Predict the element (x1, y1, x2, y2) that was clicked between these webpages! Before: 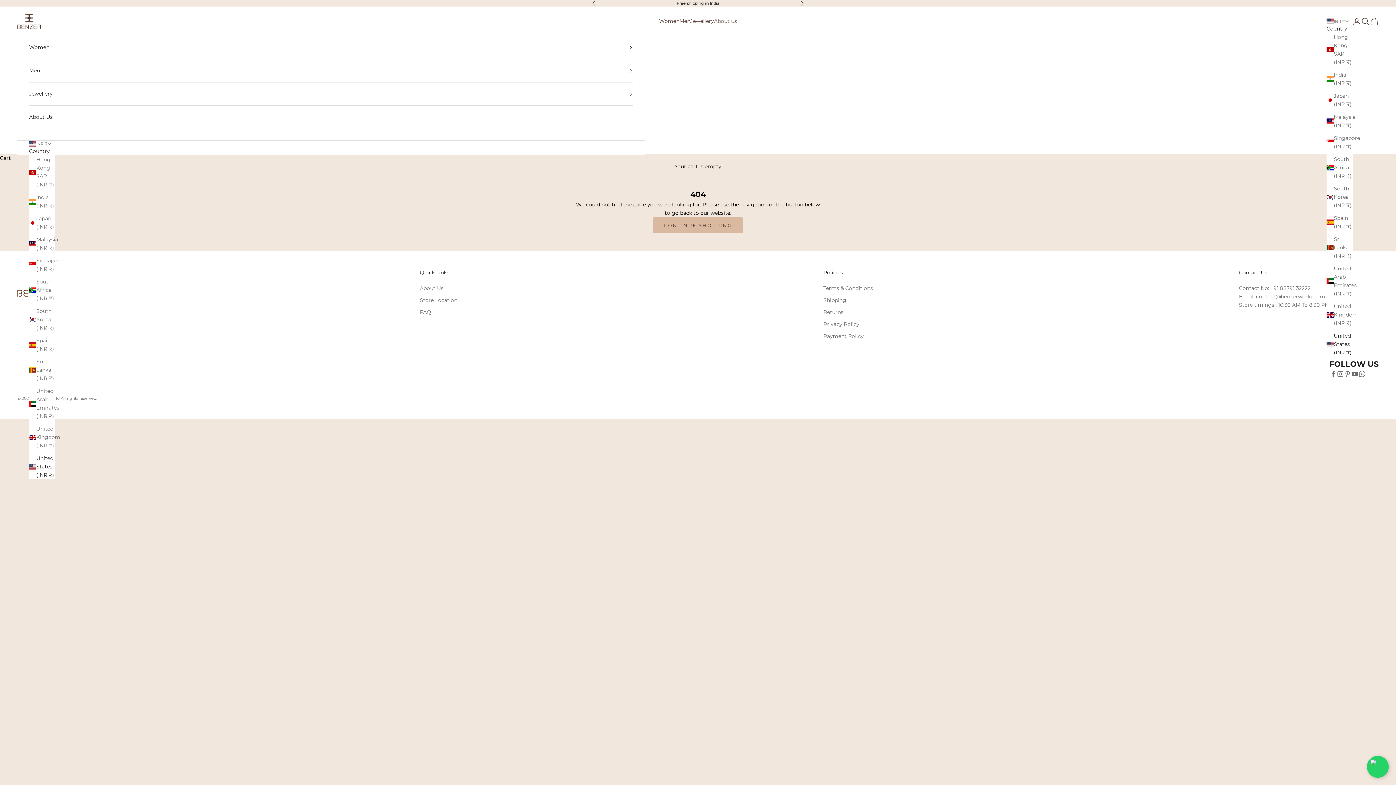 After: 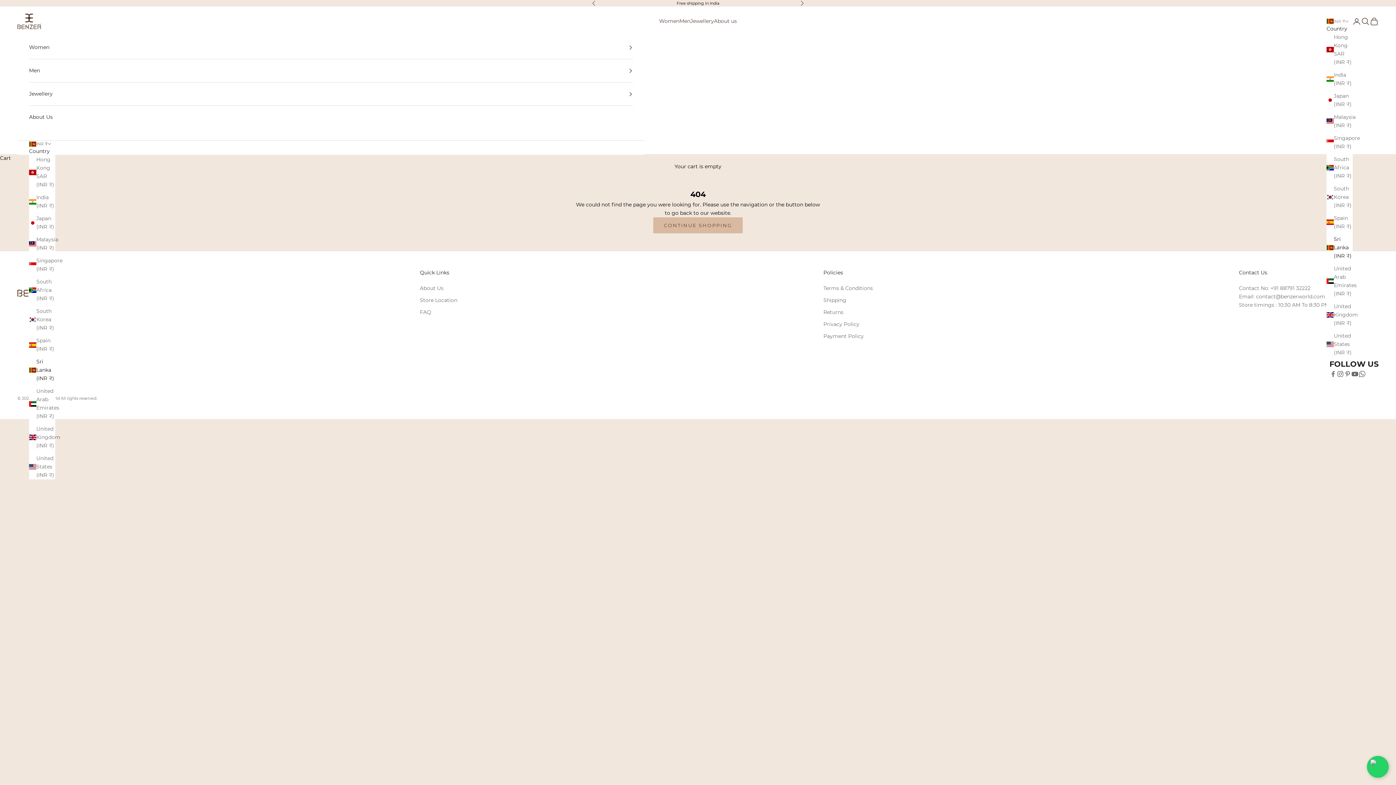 Action: label: Sri Lanka (INR ₹) bbox: (1326, 235, 1353, 260)